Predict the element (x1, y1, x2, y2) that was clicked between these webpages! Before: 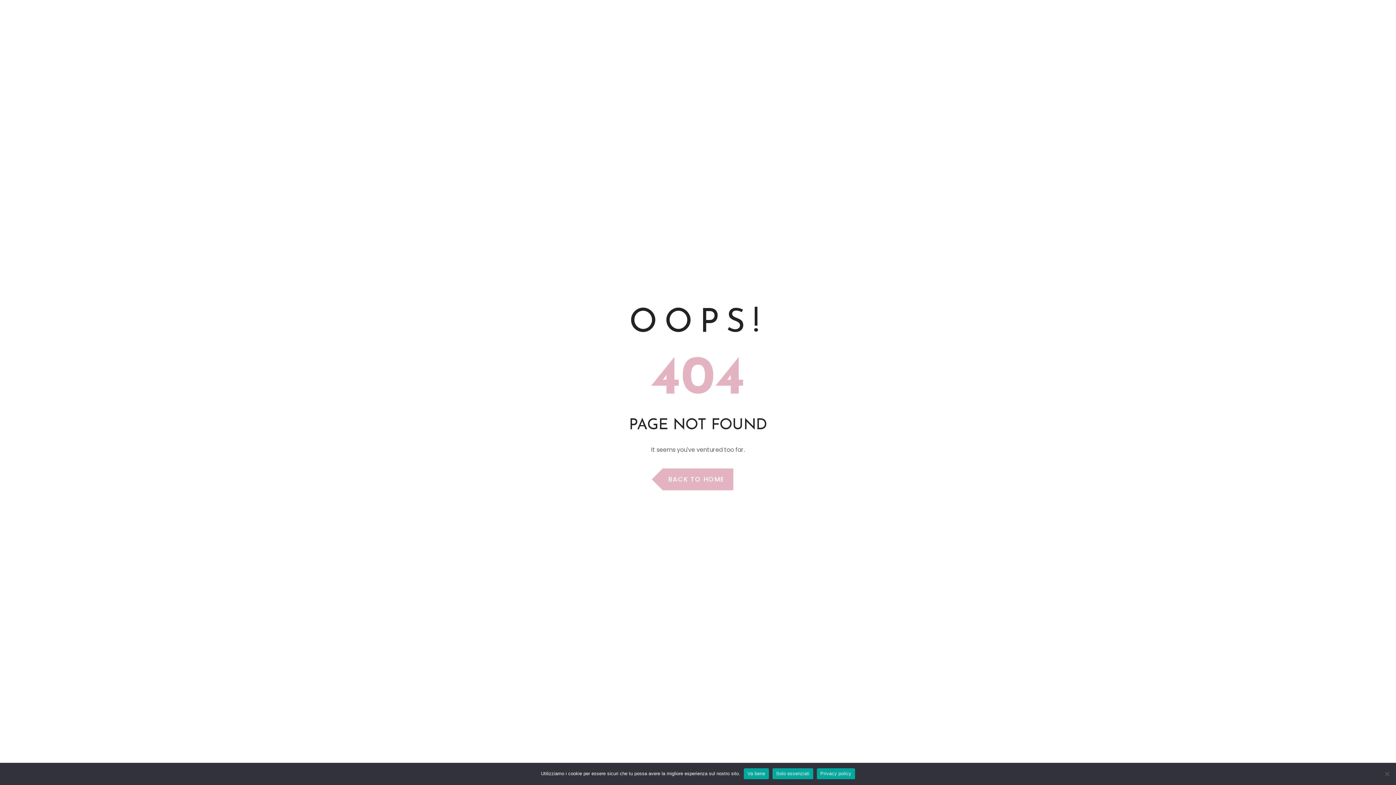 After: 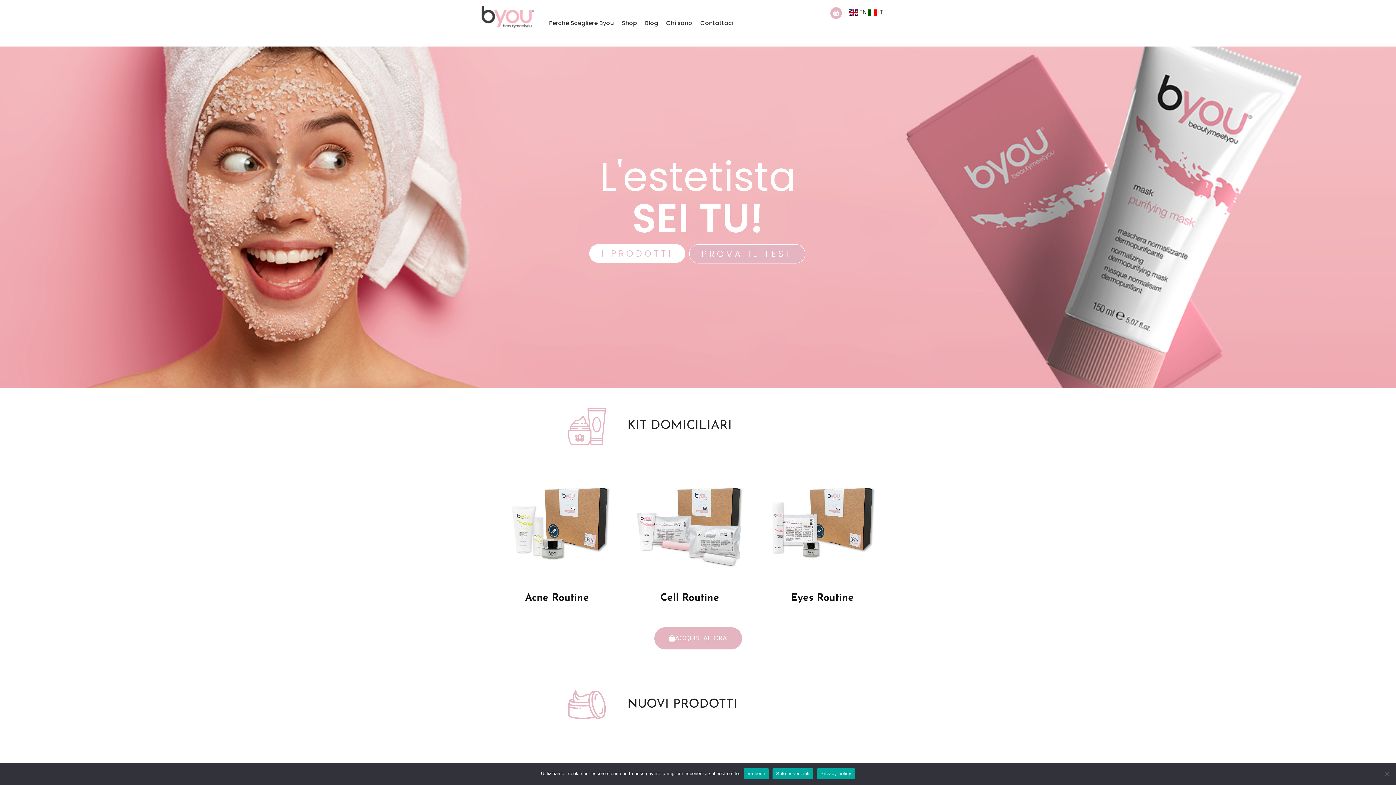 Action: bbox: (662, 468, 733, 490) label: BACK TO HOME